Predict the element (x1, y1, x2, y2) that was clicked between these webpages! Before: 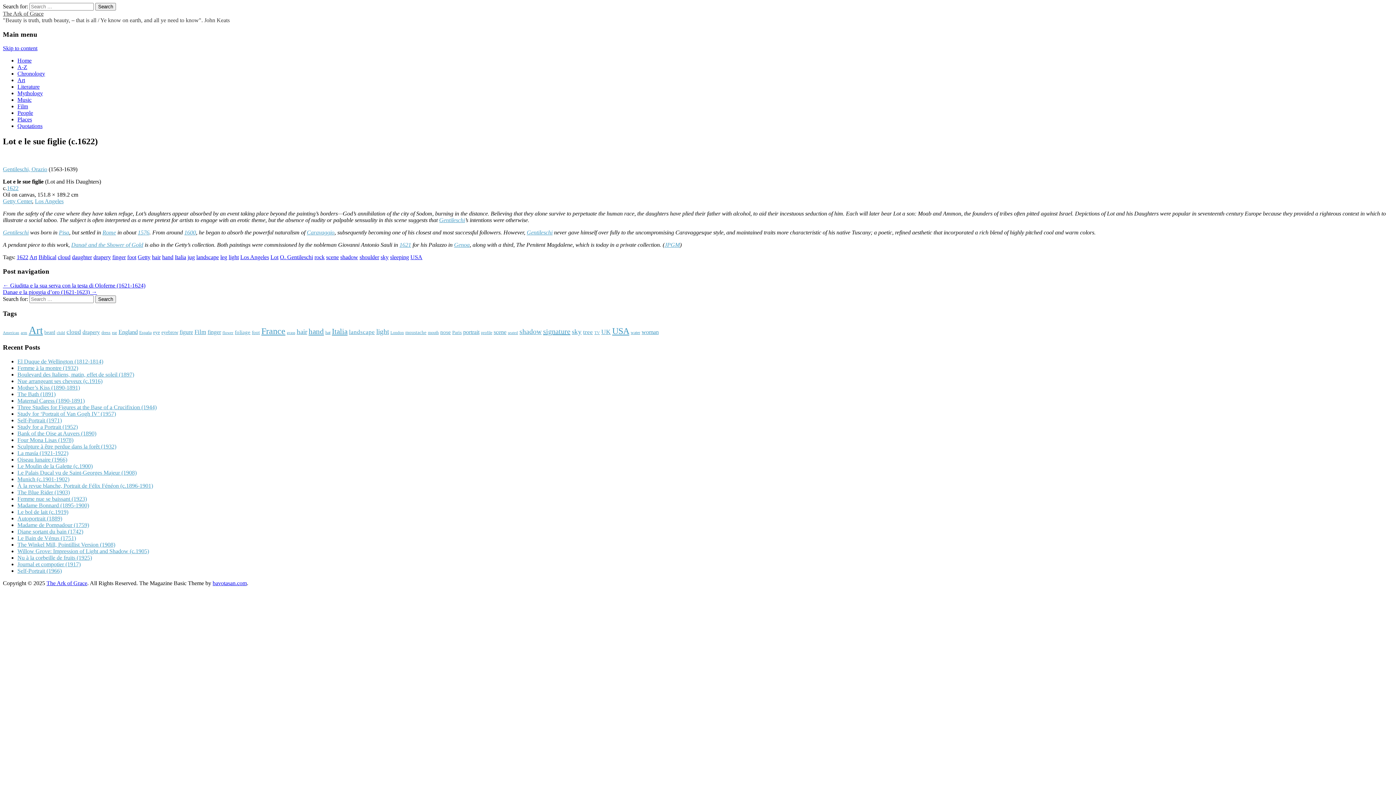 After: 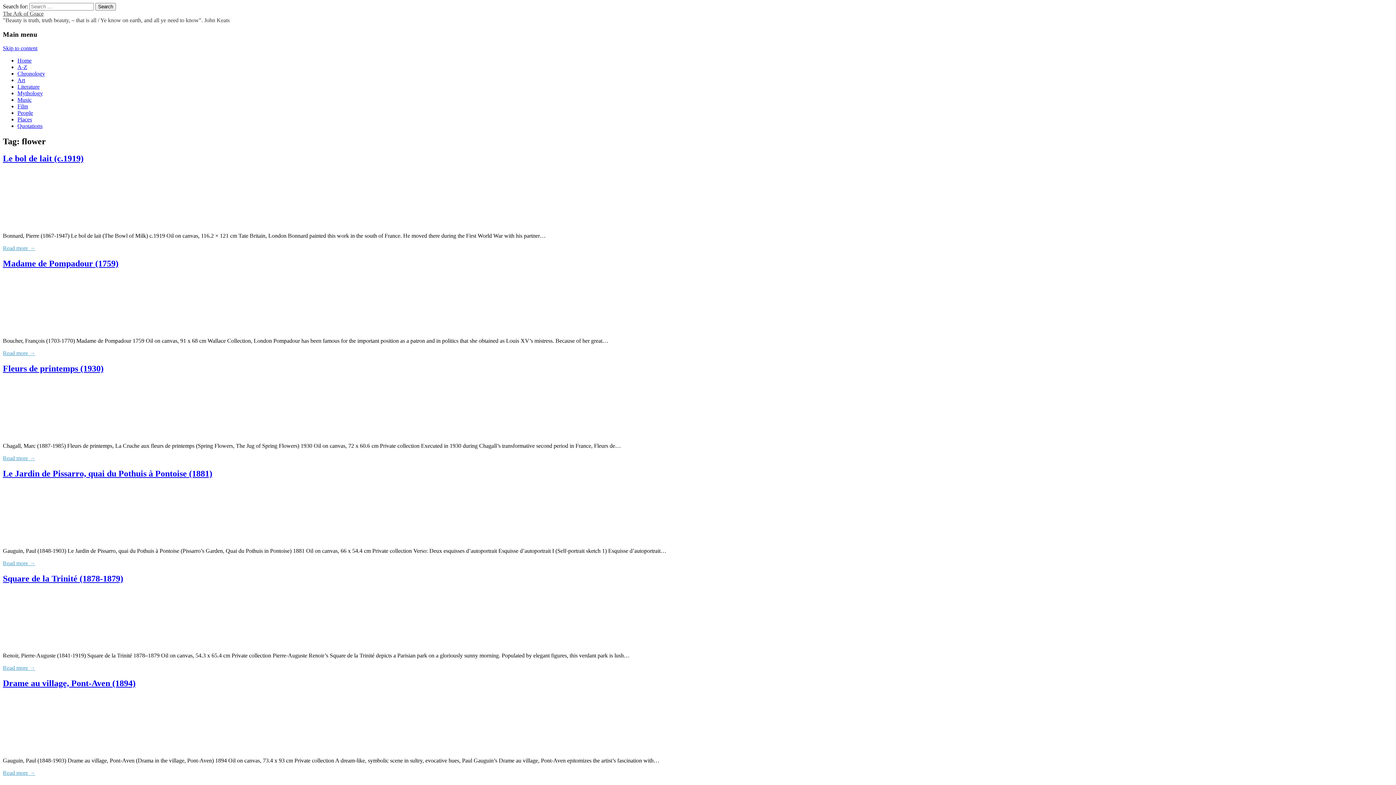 Action: label: flower (794 items) bbox: (222, 330, 233, 334)